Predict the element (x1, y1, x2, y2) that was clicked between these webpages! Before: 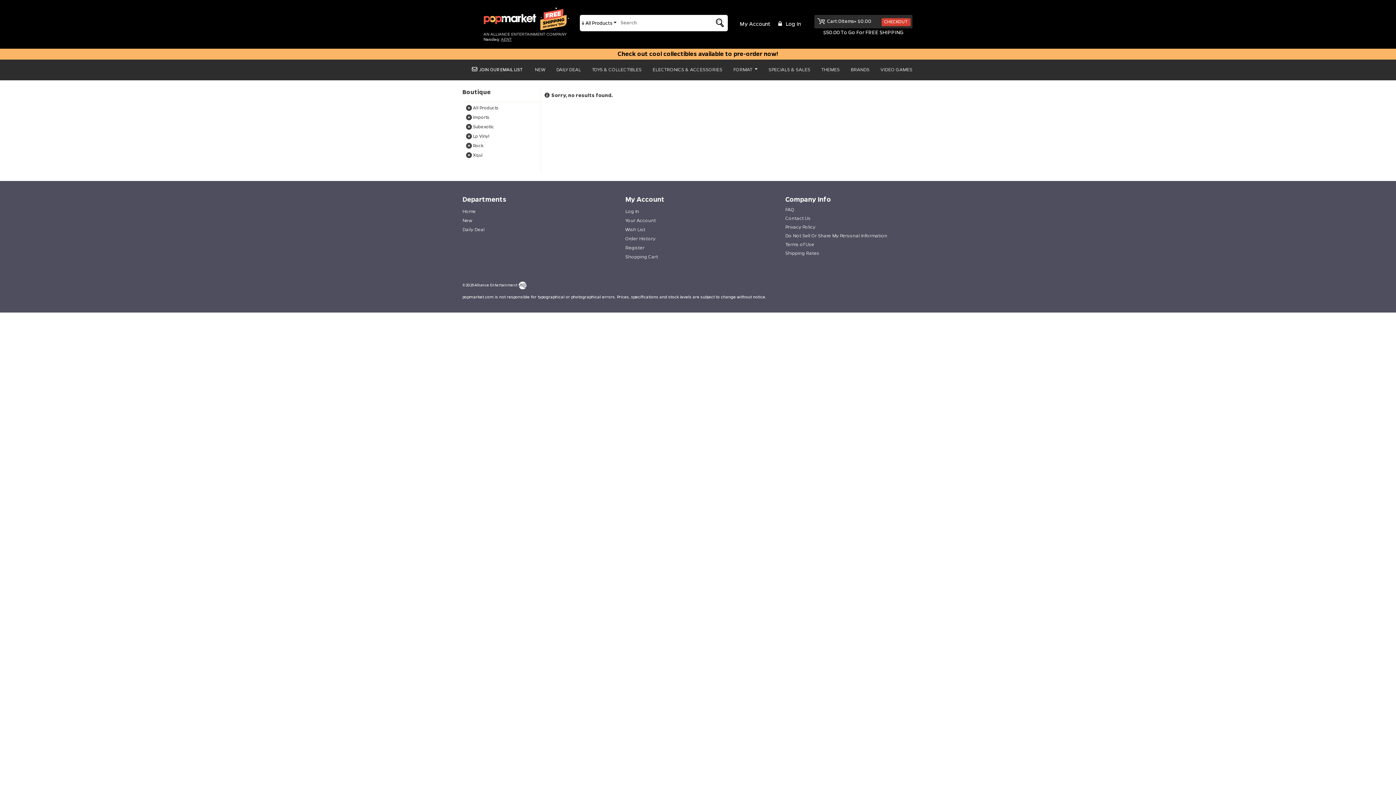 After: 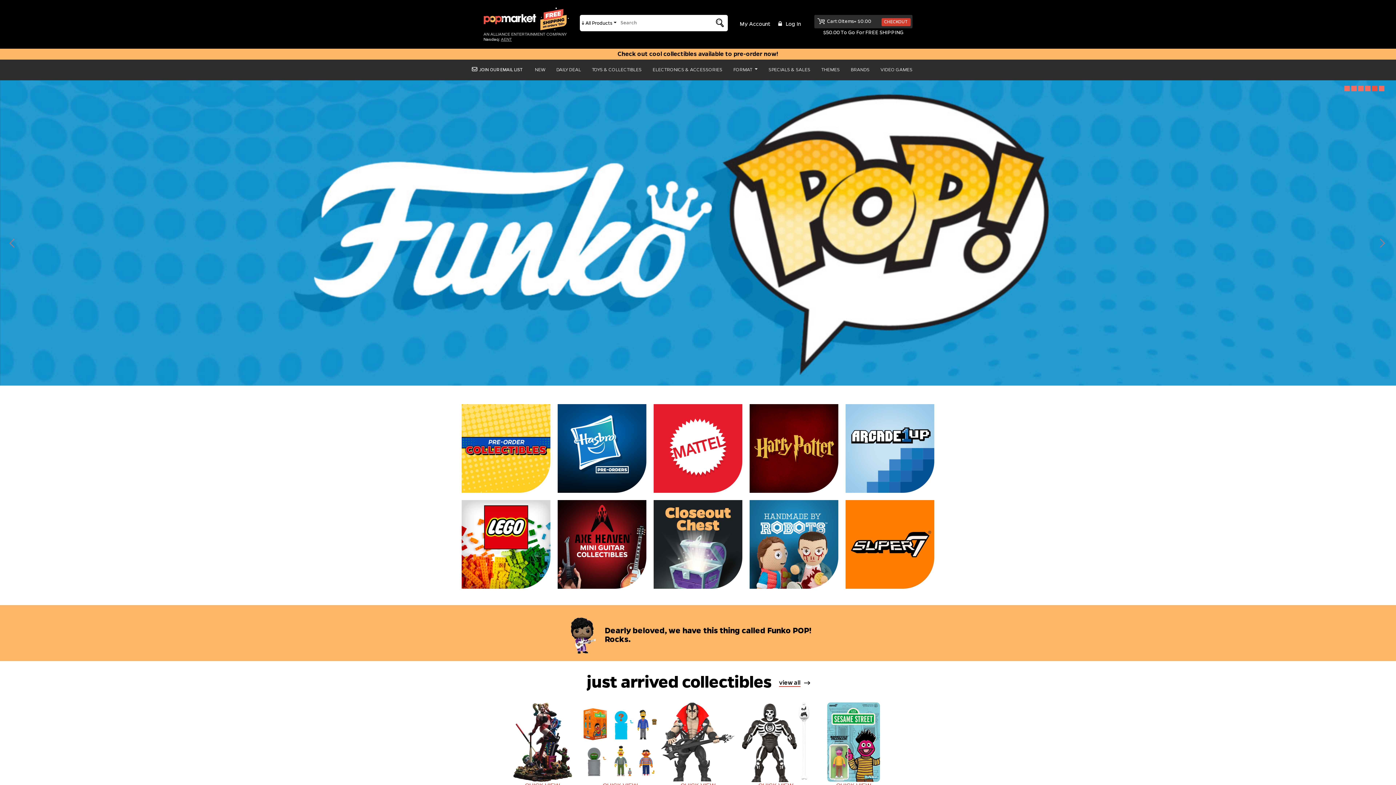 Action: label: Popmarket.Com bbox: (483, 7, 569, 30)